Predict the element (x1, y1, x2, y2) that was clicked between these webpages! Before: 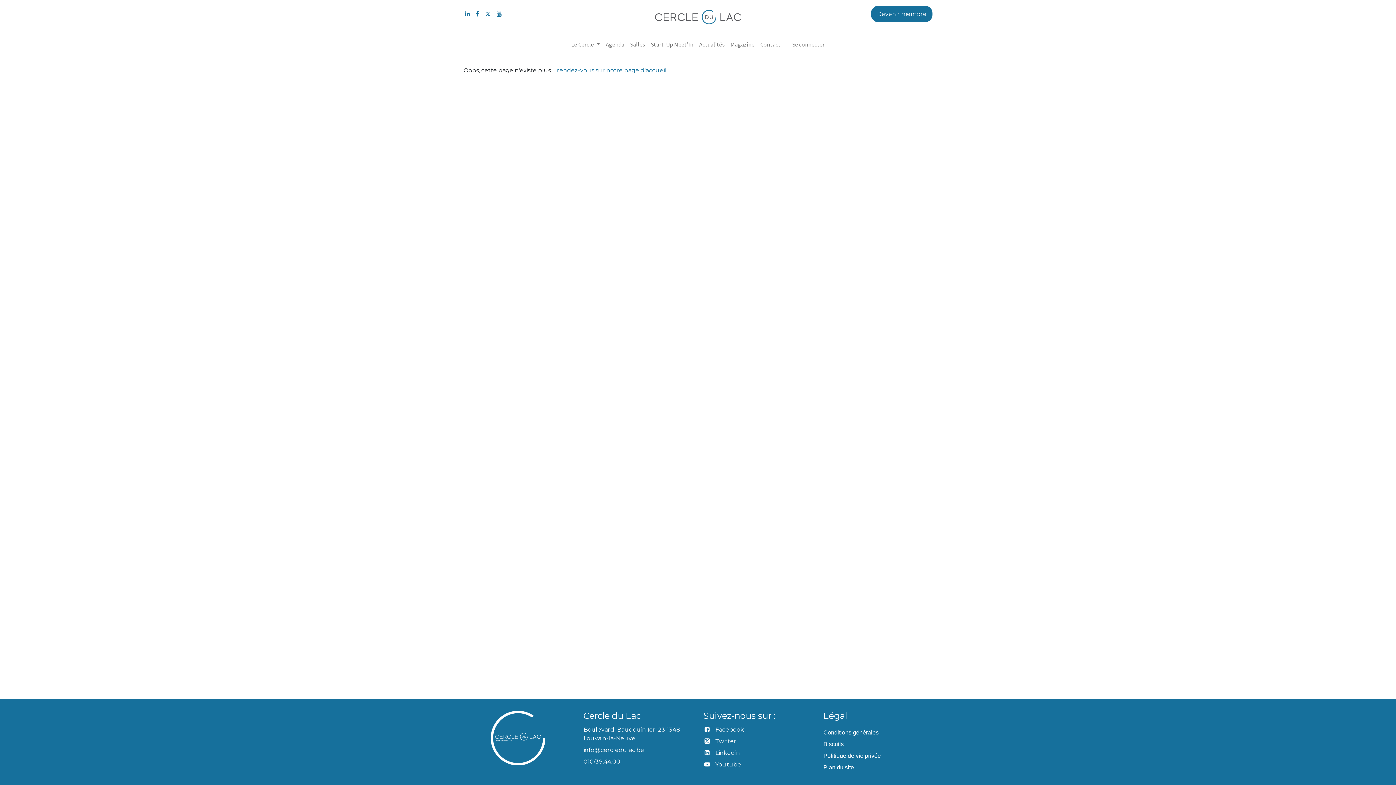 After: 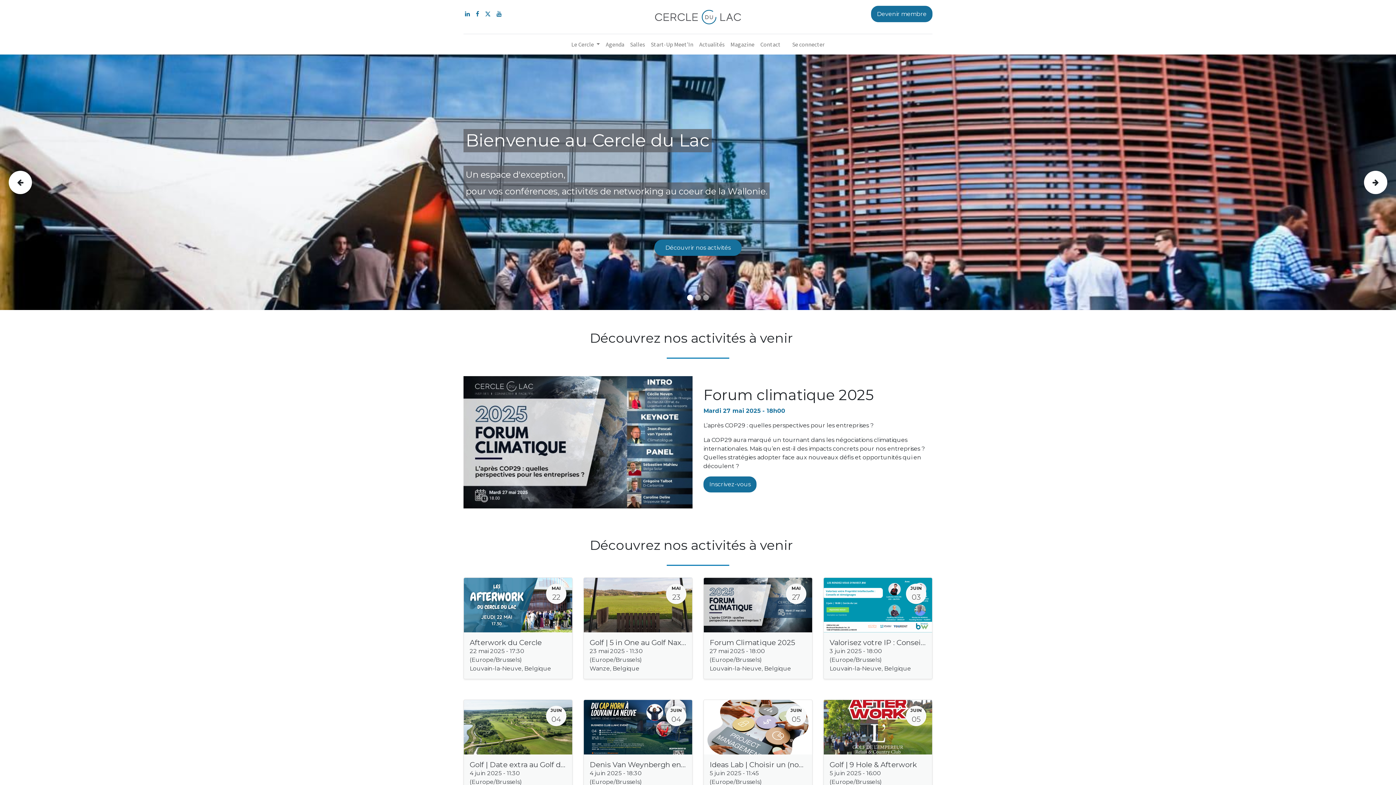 Action: bbox: (655, 9, 740, 24)